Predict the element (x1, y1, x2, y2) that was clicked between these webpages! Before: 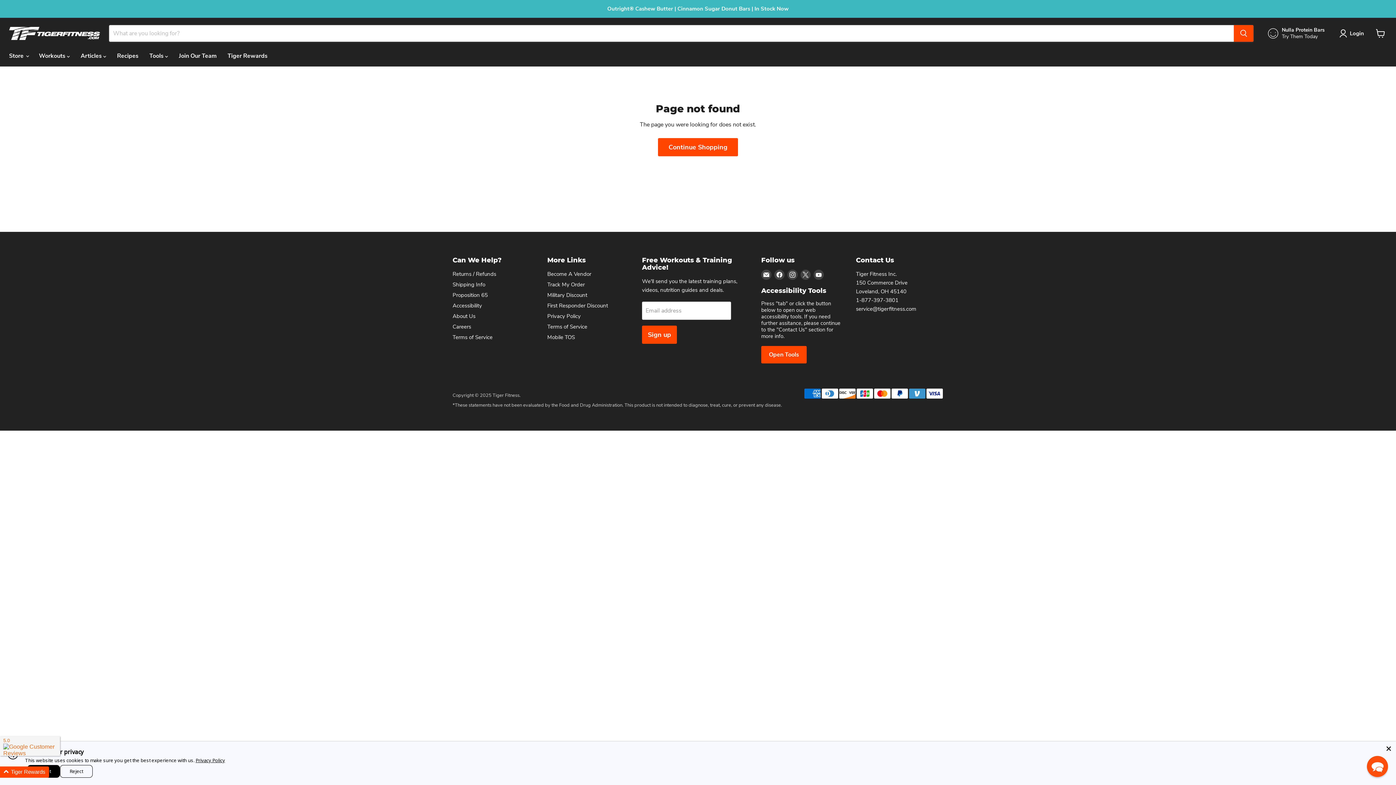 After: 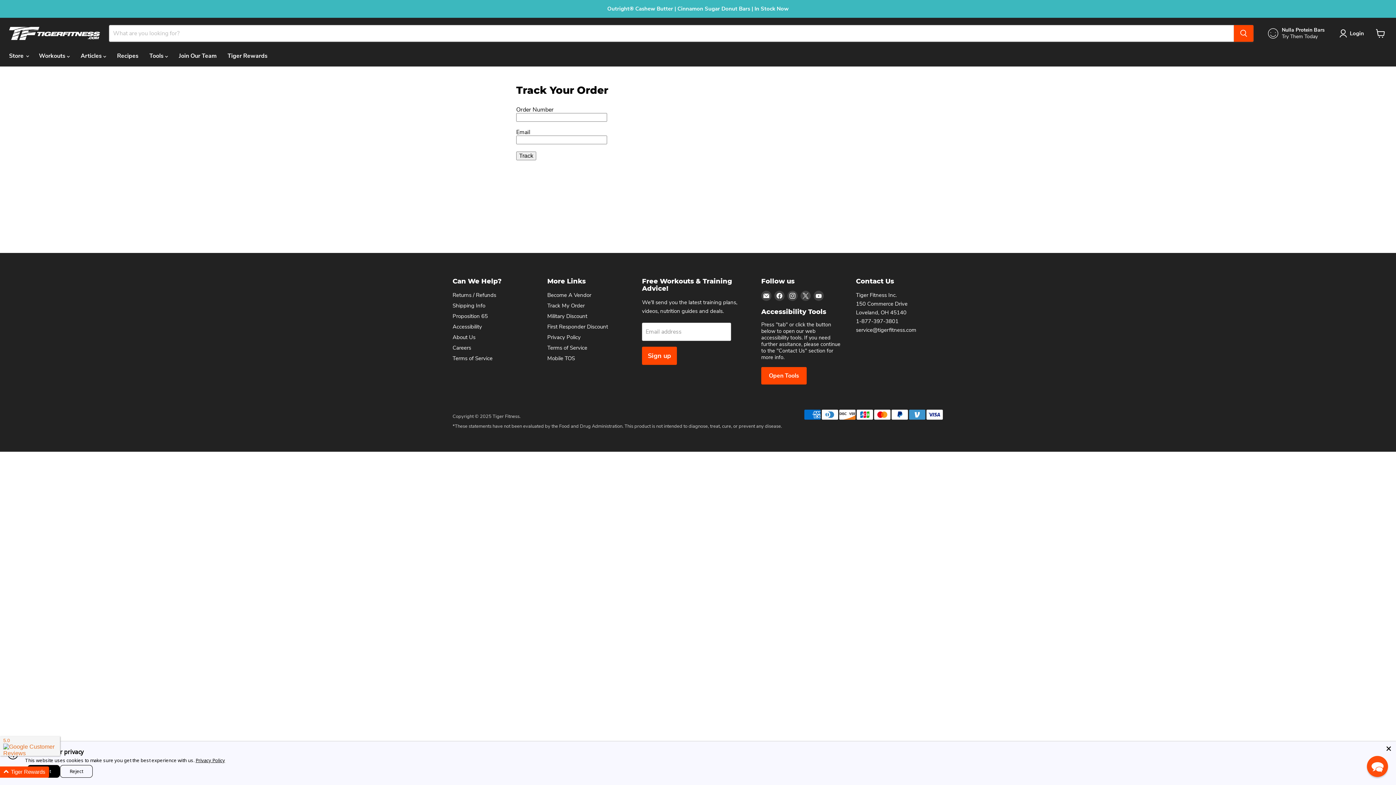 Action: bbox: (547, 281, 584, 288) label: Track My Order